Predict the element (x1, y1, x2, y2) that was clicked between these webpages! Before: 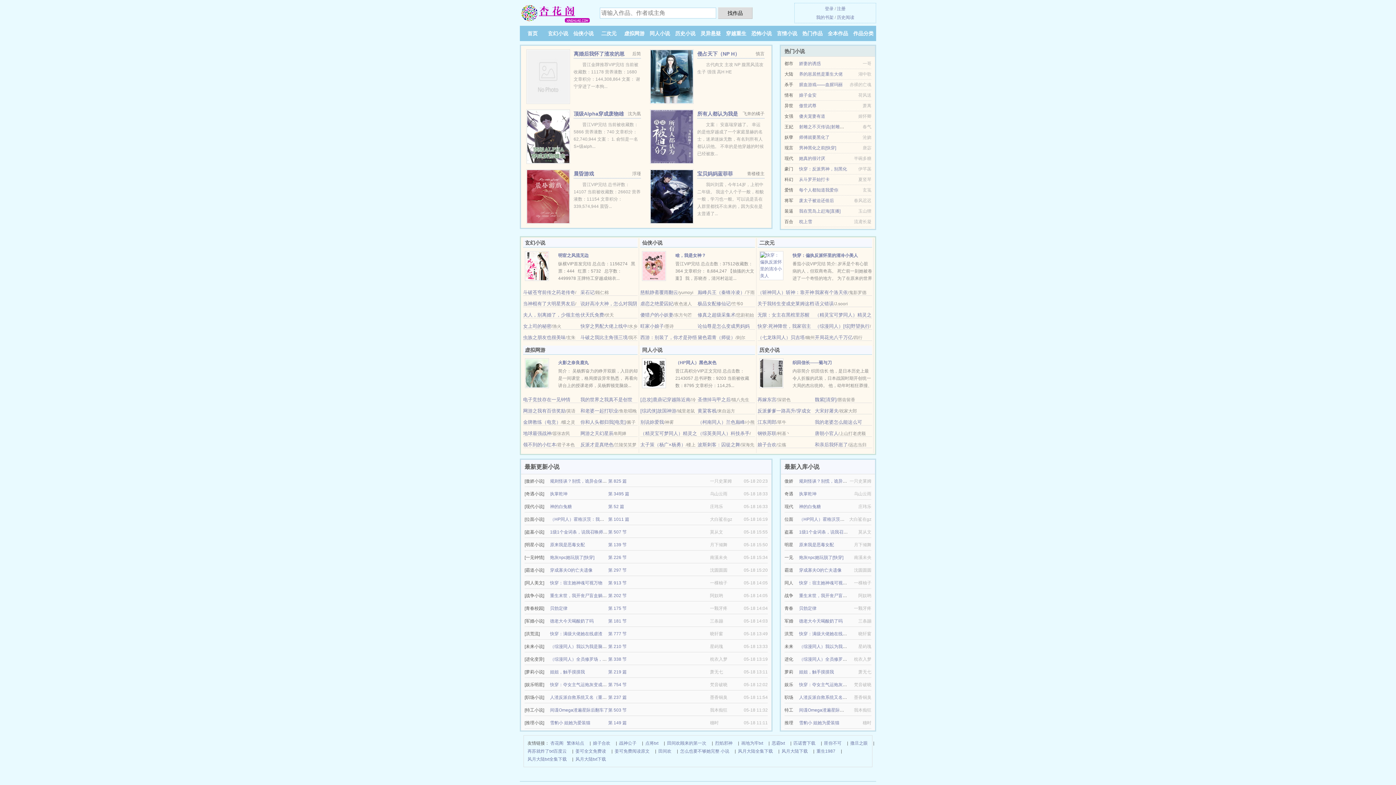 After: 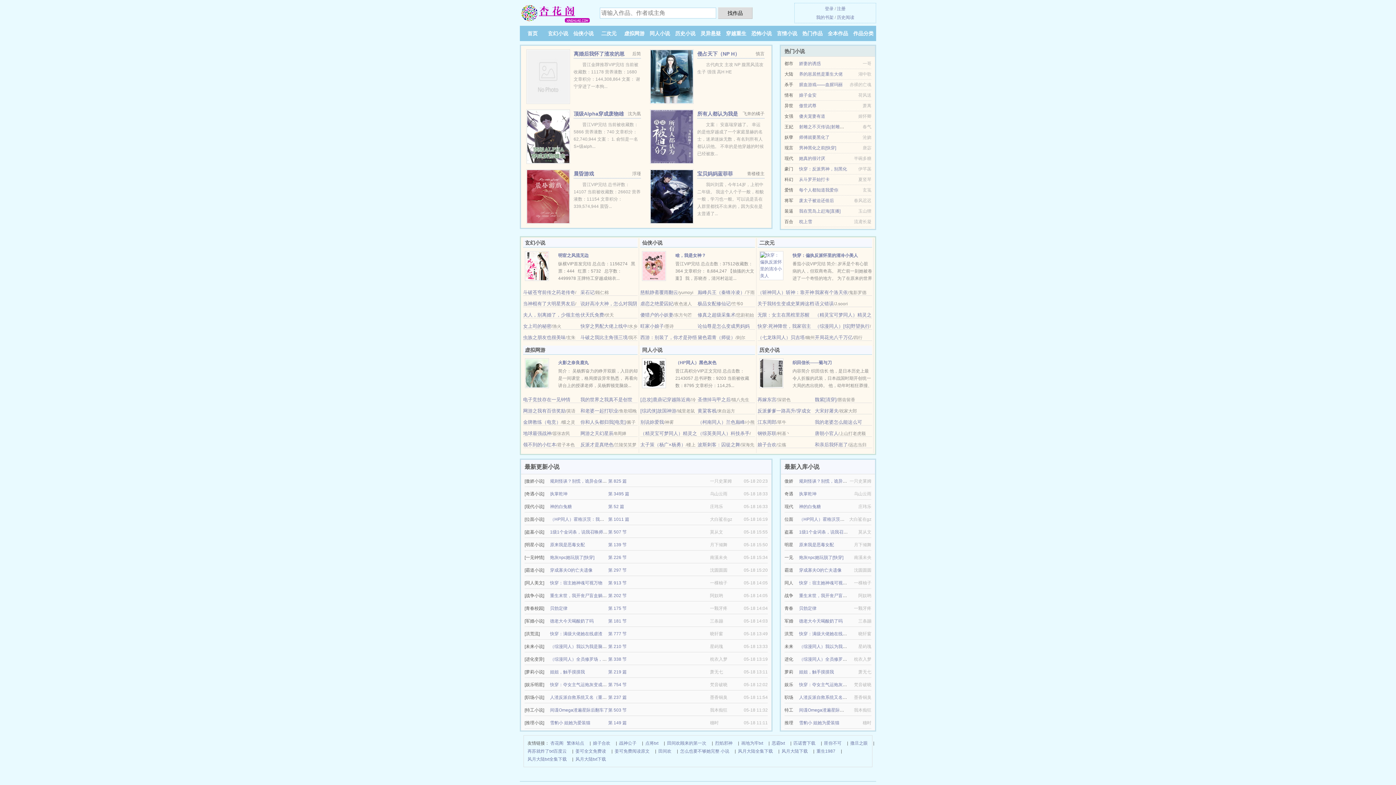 Action: label: 射雕之不灭传说(射雕后宫) bbox: (799, 124, 850, 129)